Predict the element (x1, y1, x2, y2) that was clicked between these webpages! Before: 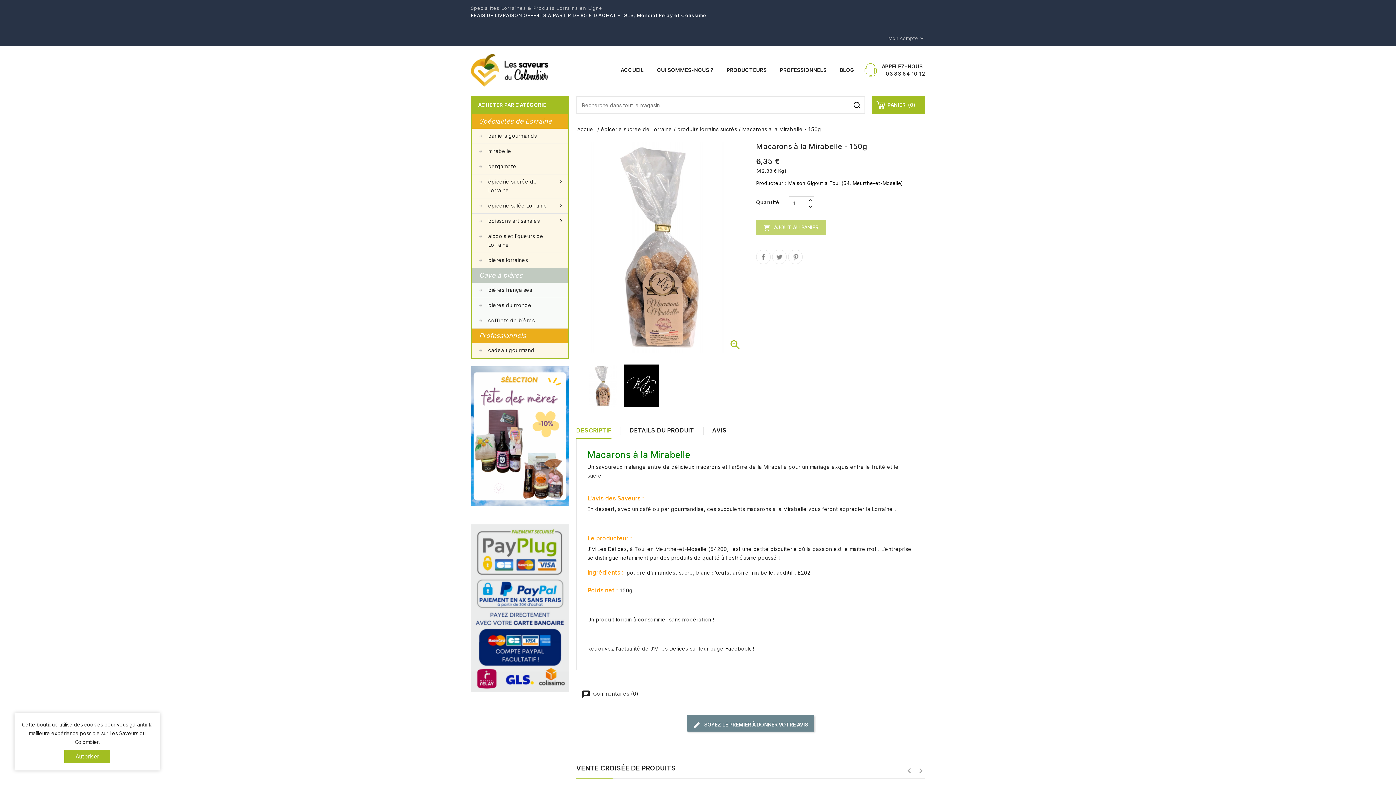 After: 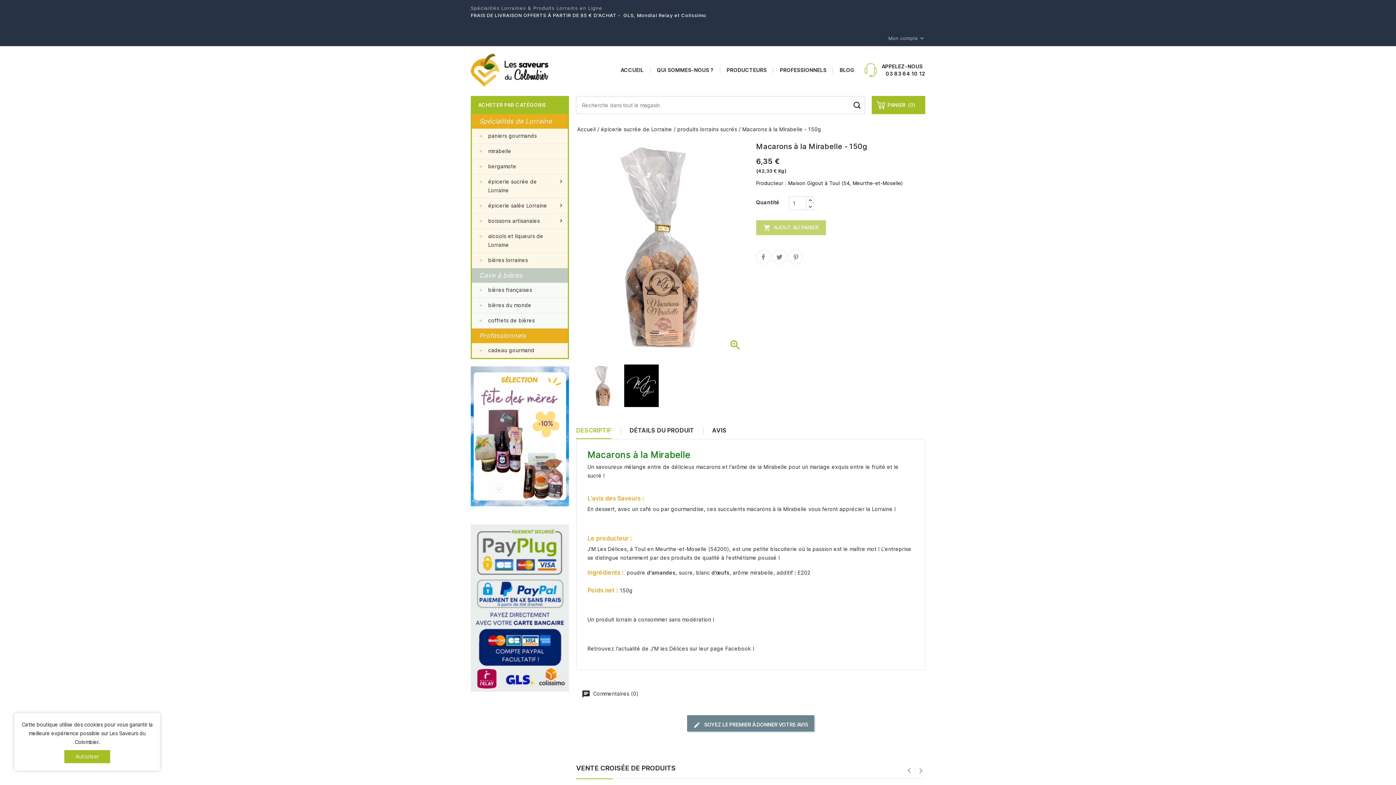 Action: label: Macarons à la Mirabelle - 150g bbox: (742, 126, 821, 132)